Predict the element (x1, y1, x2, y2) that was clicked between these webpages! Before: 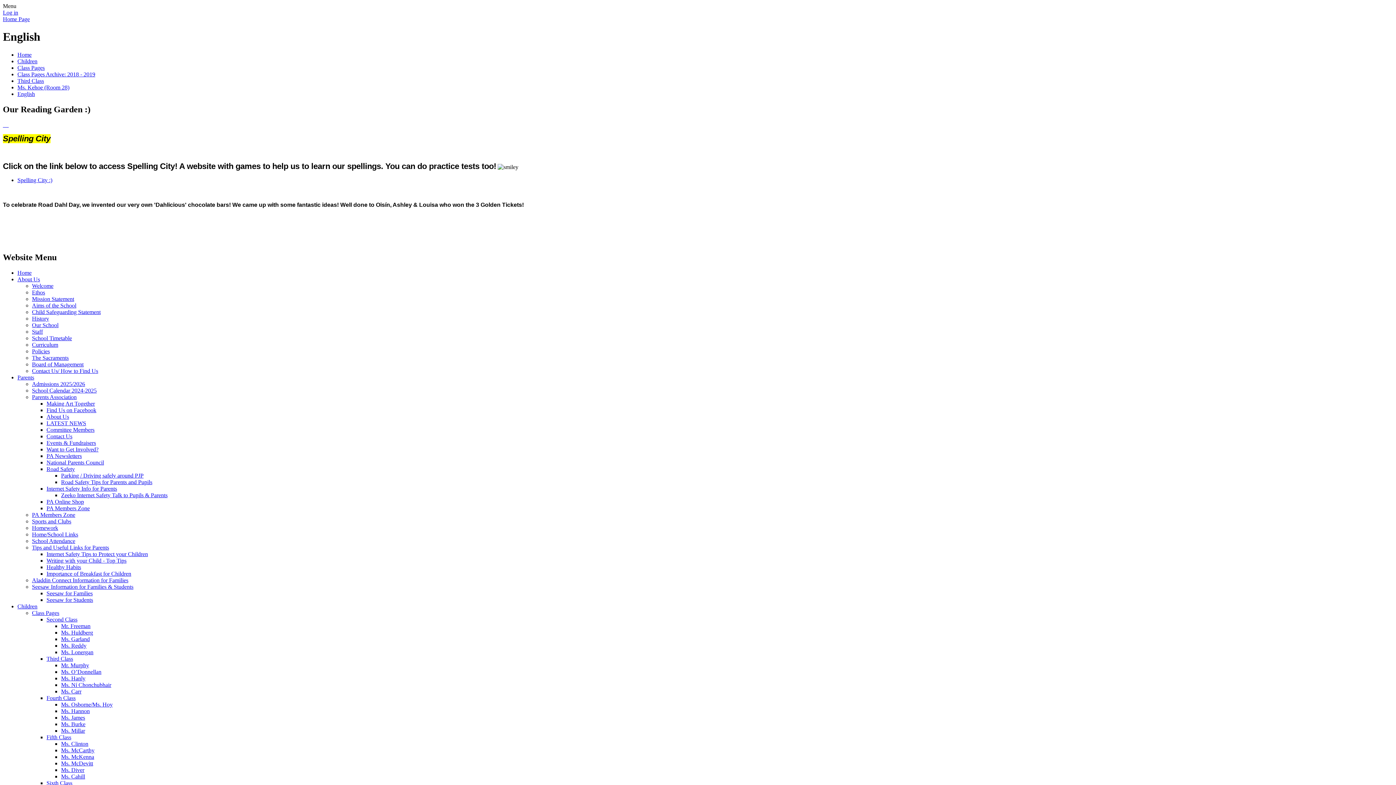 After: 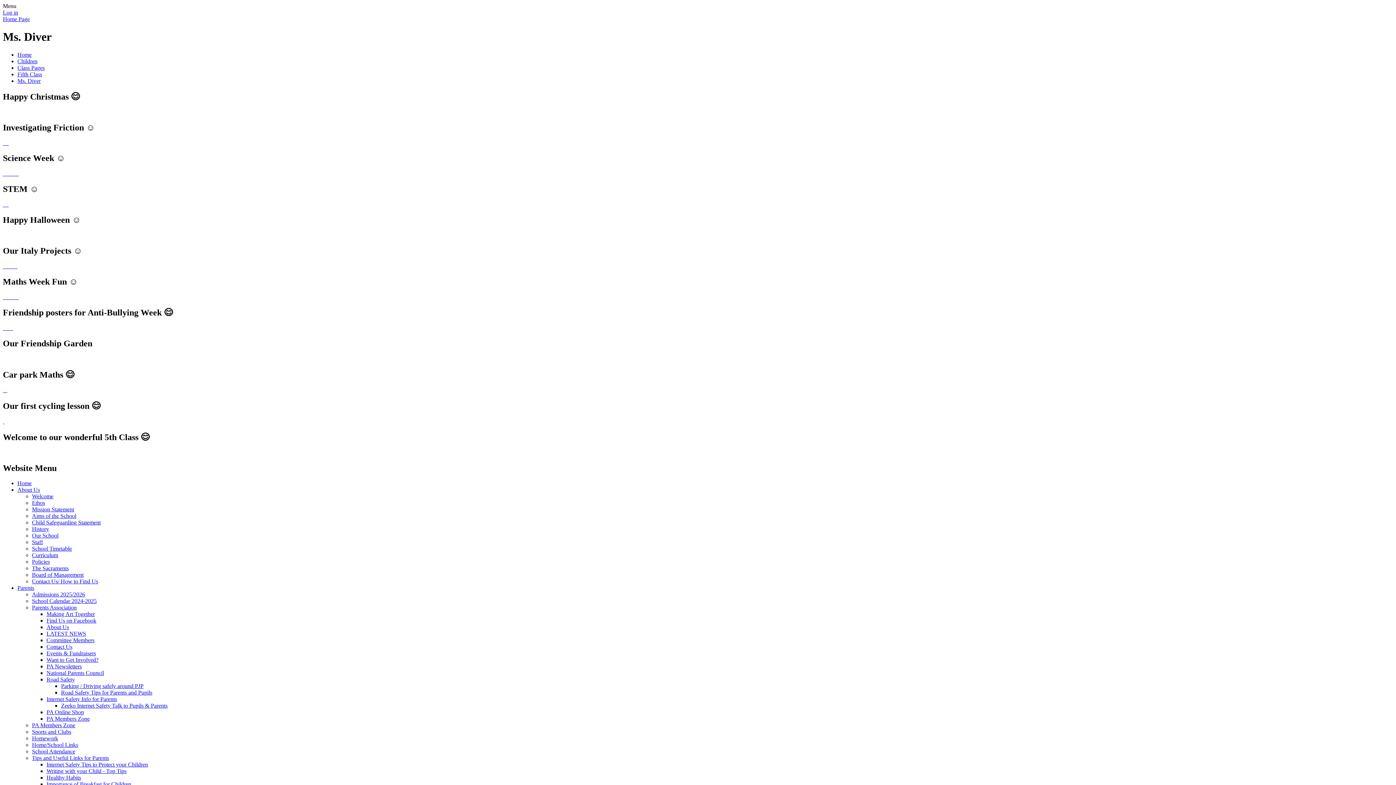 Action: bbox: (61, 767, 84, 773) label: Ms. Diver